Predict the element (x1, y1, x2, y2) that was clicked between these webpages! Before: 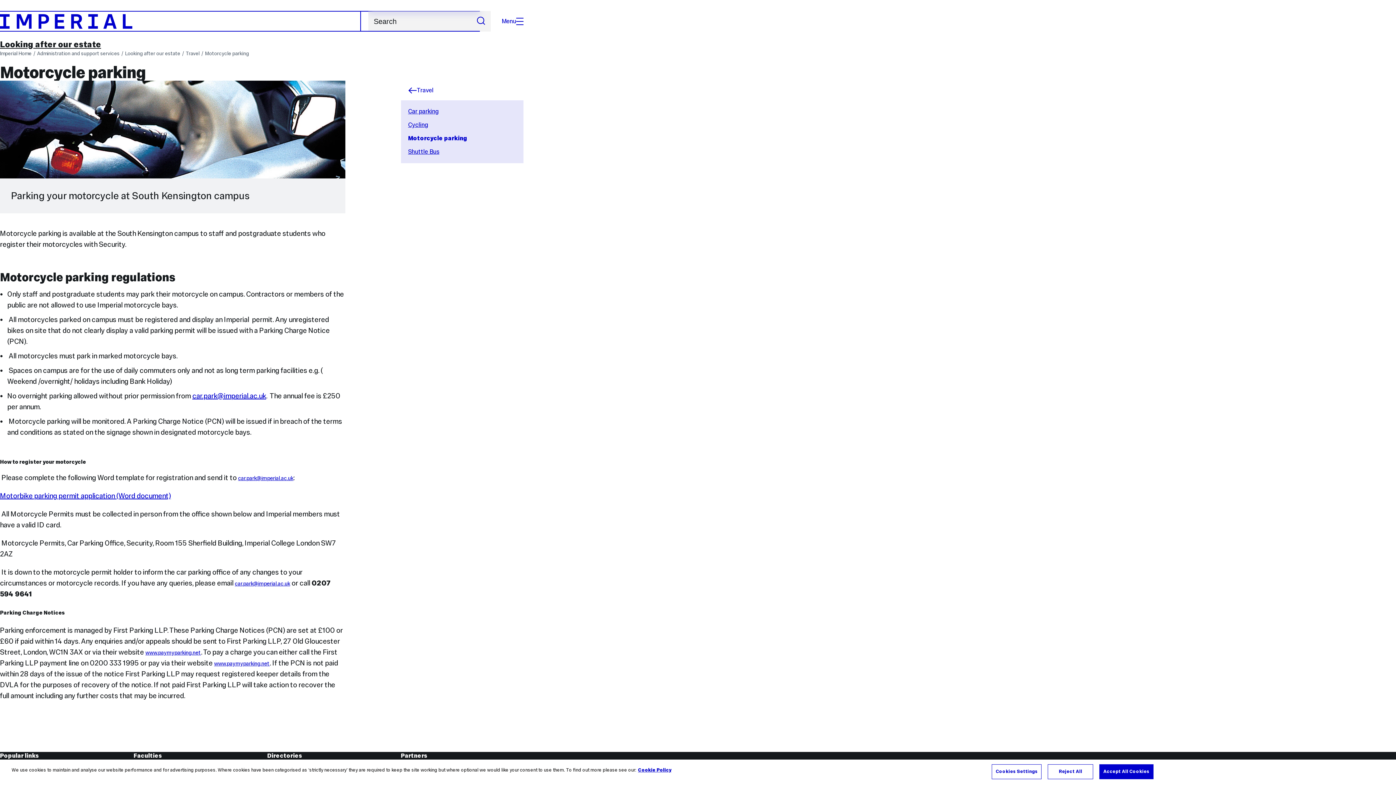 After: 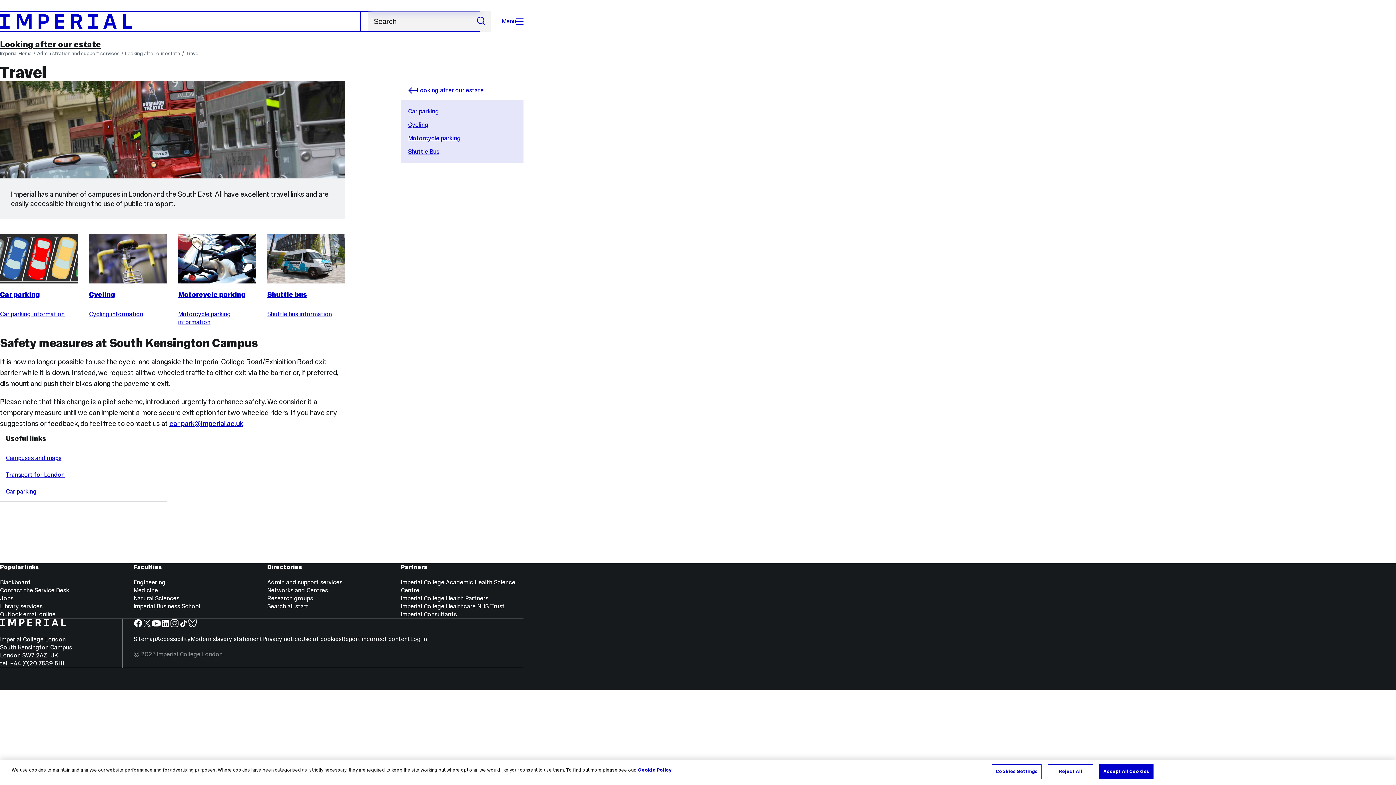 Action: label: Travel bbox: (408, 86, 516, 94)